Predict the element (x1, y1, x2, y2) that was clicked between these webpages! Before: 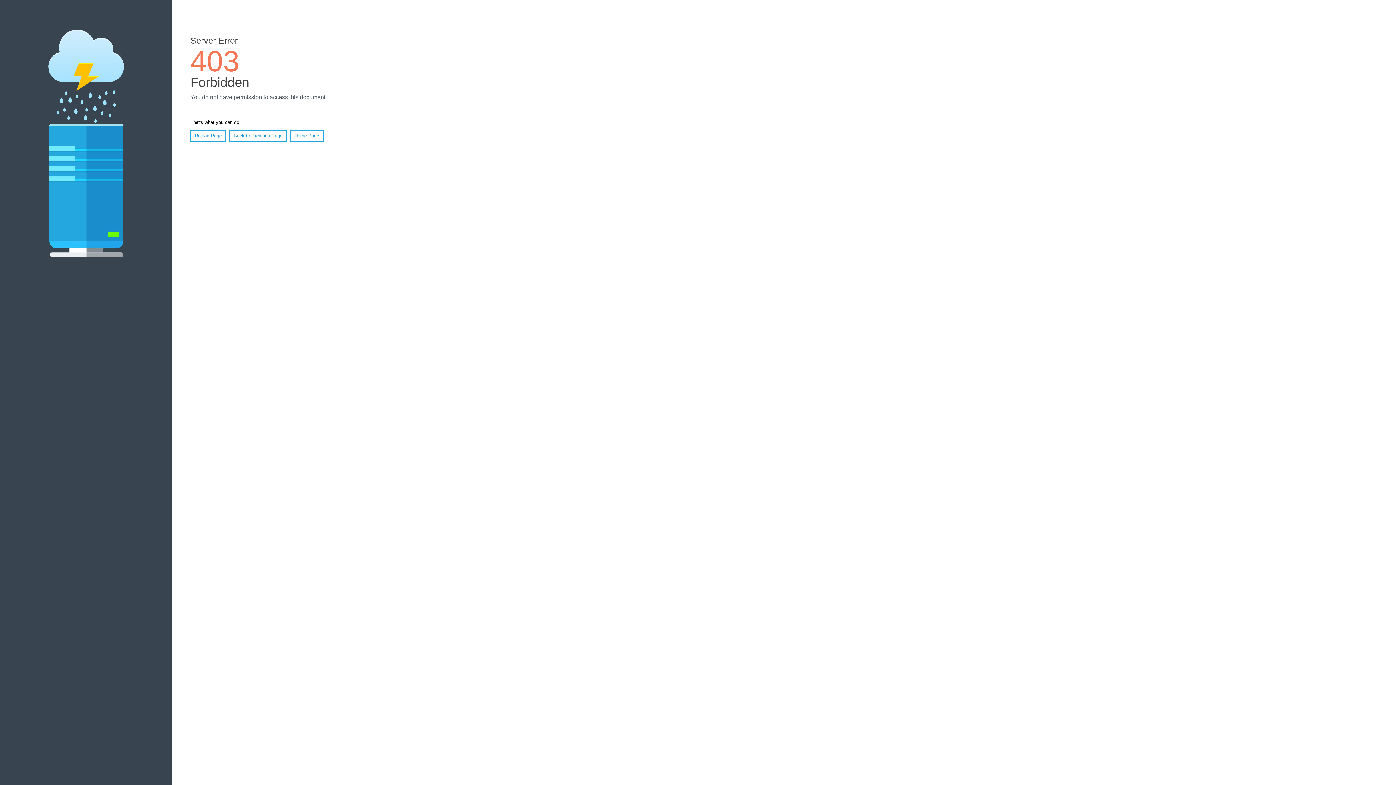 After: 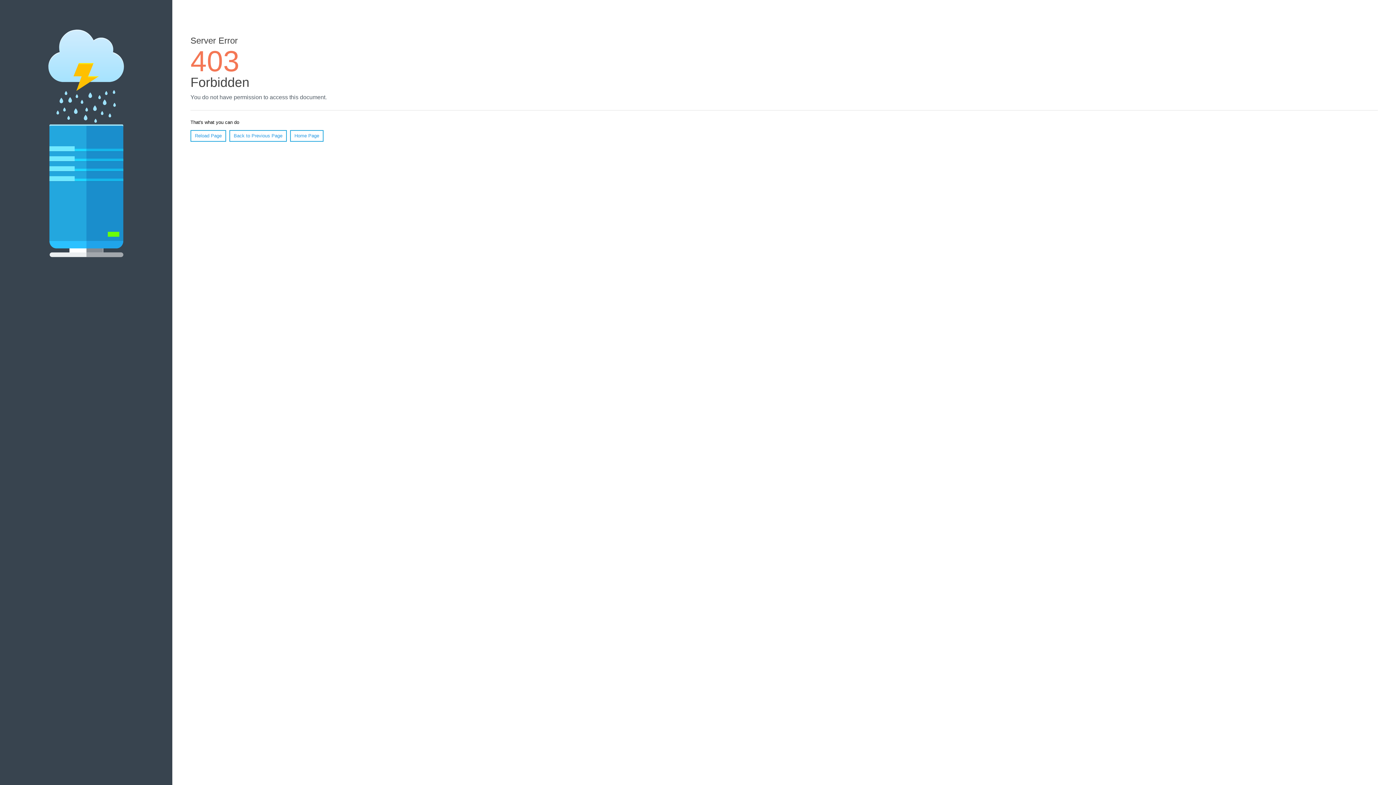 Action: bbox: (190, 130, 226, 141) label: Reload Page